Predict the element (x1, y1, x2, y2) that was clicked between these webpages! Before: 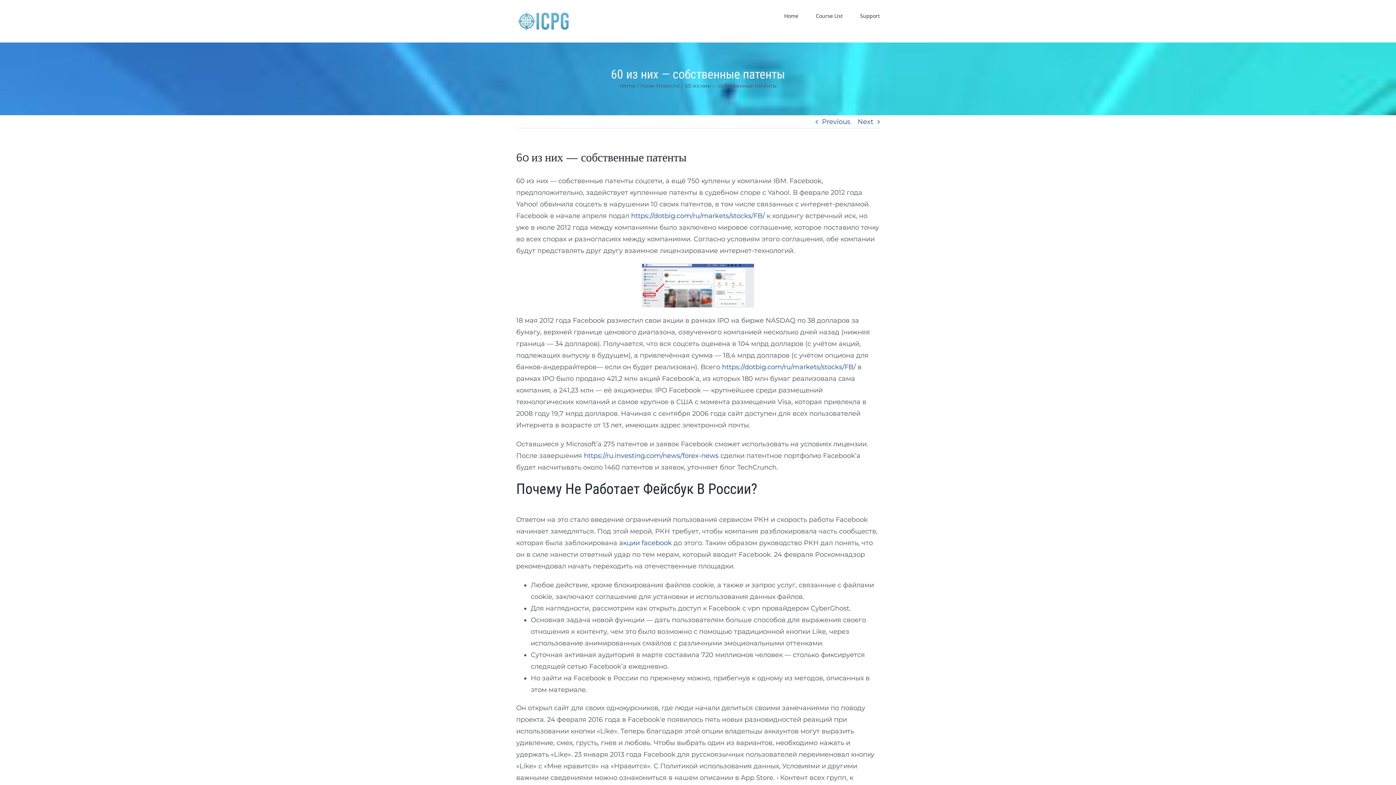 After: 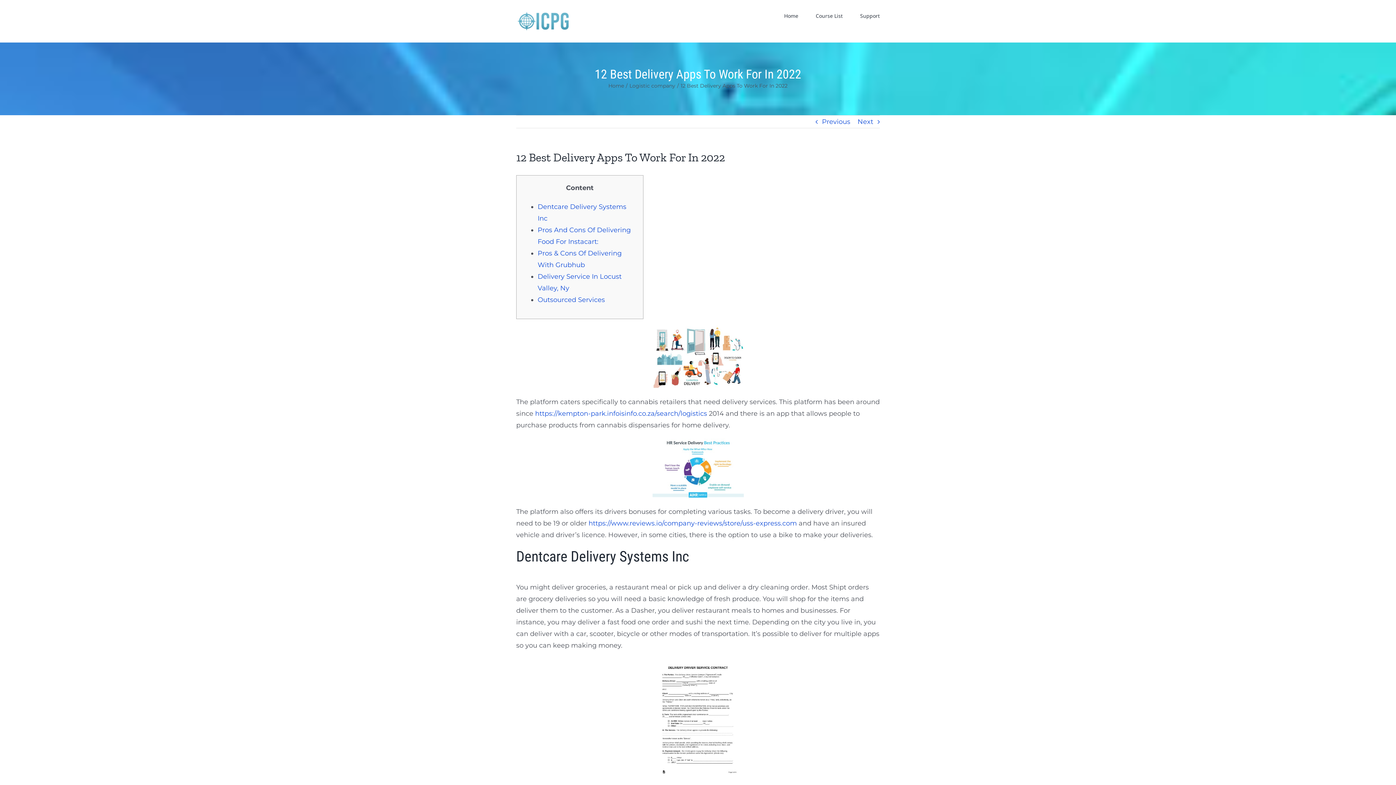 Action: label: Next bbox: (857, 115, 873, 128)